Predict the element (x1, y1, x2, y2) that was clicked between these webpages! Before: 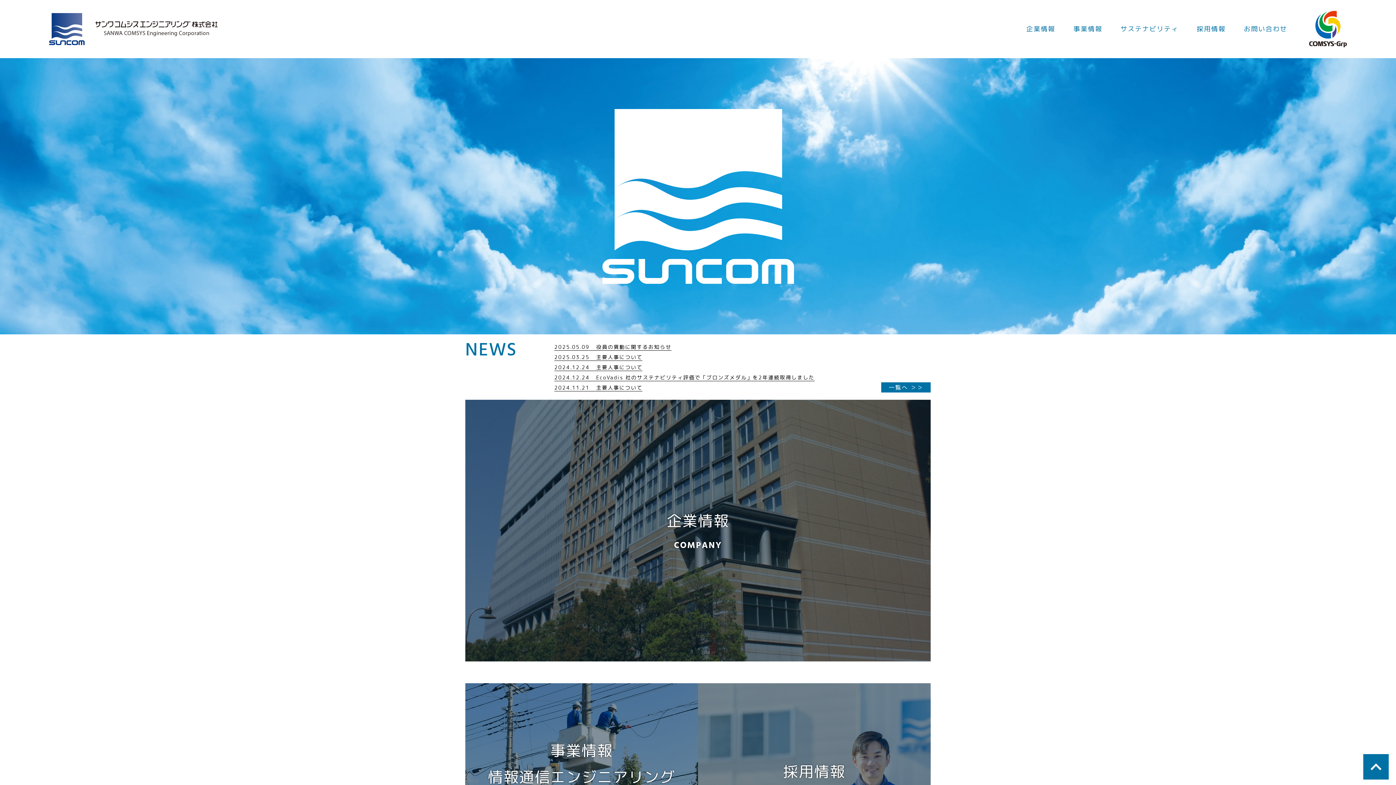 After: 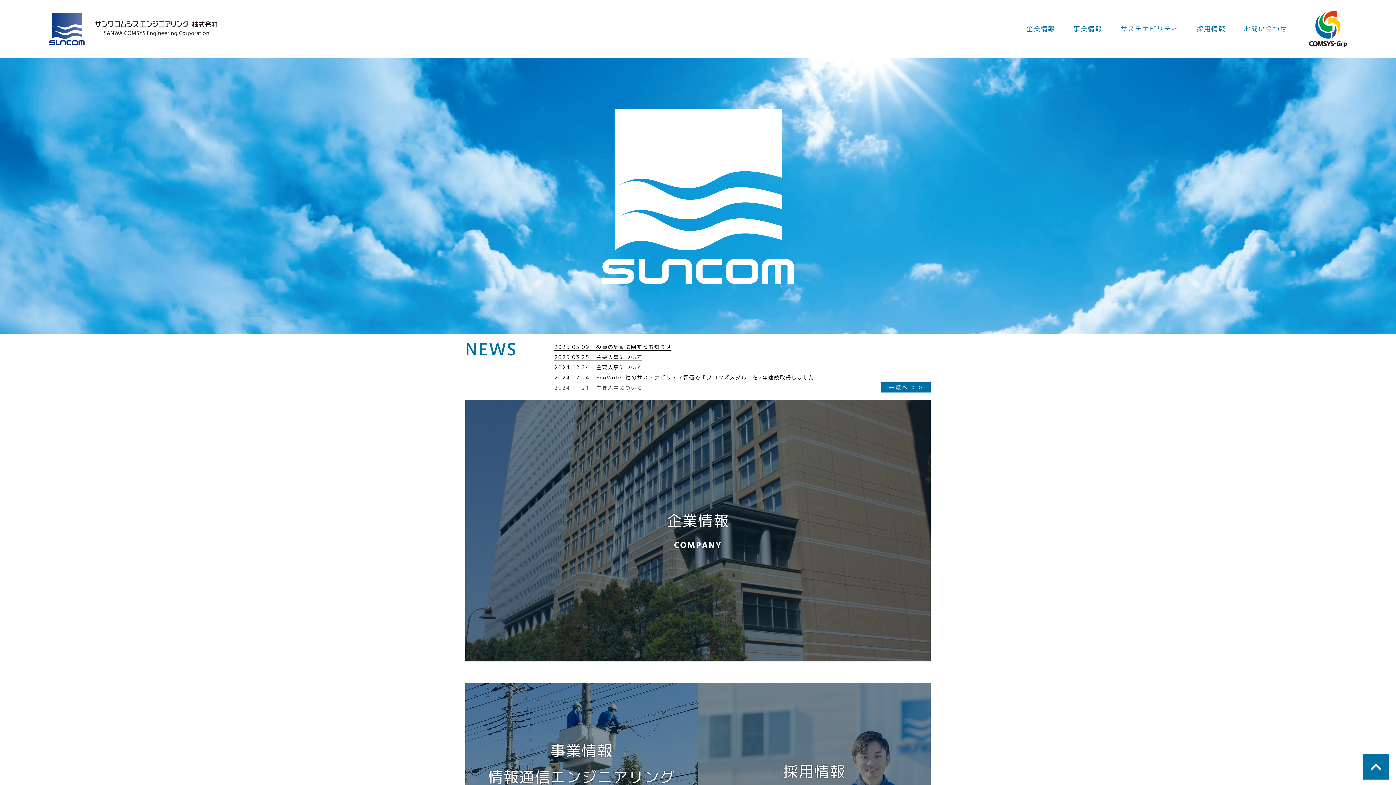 Action: label: 2024.11.21 主要人事について bbox: (554, 384, 642, 391)